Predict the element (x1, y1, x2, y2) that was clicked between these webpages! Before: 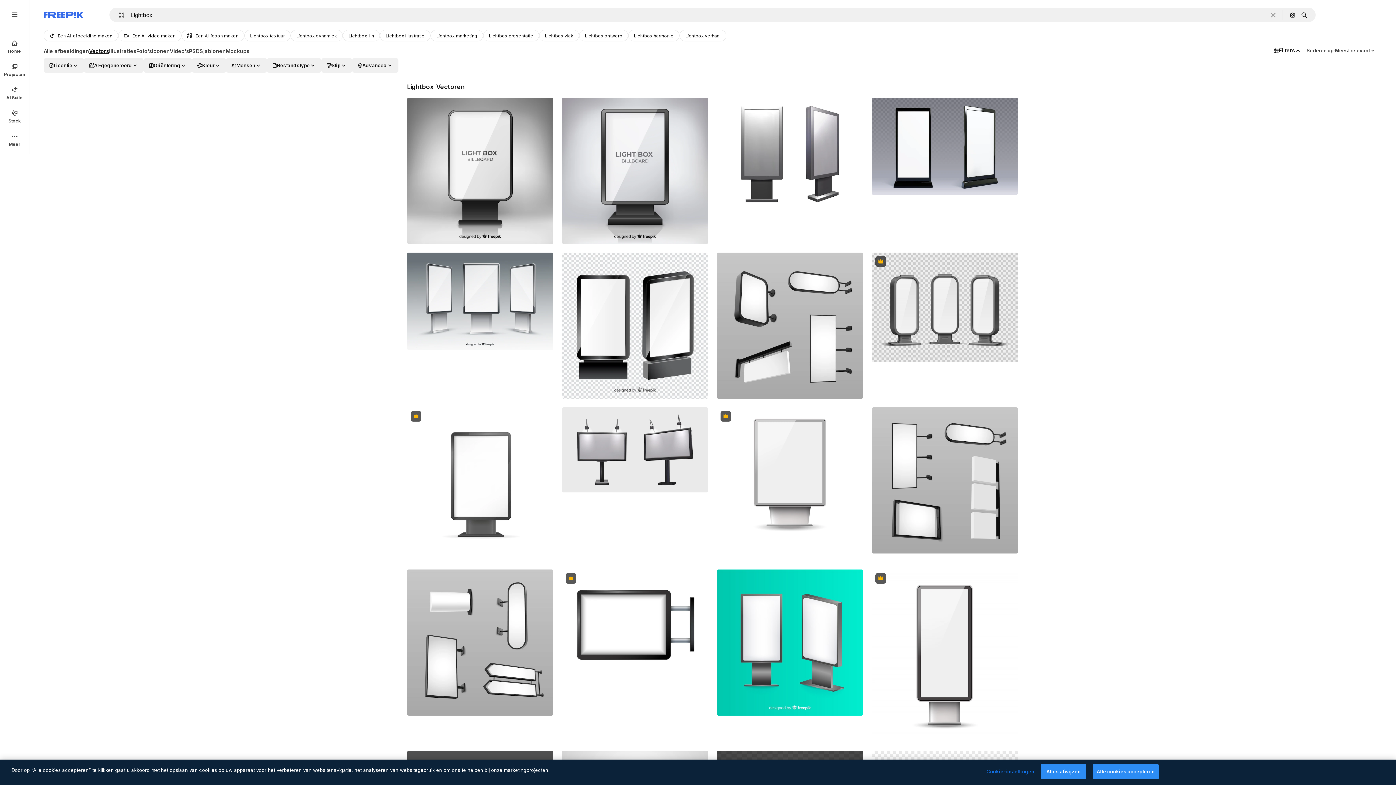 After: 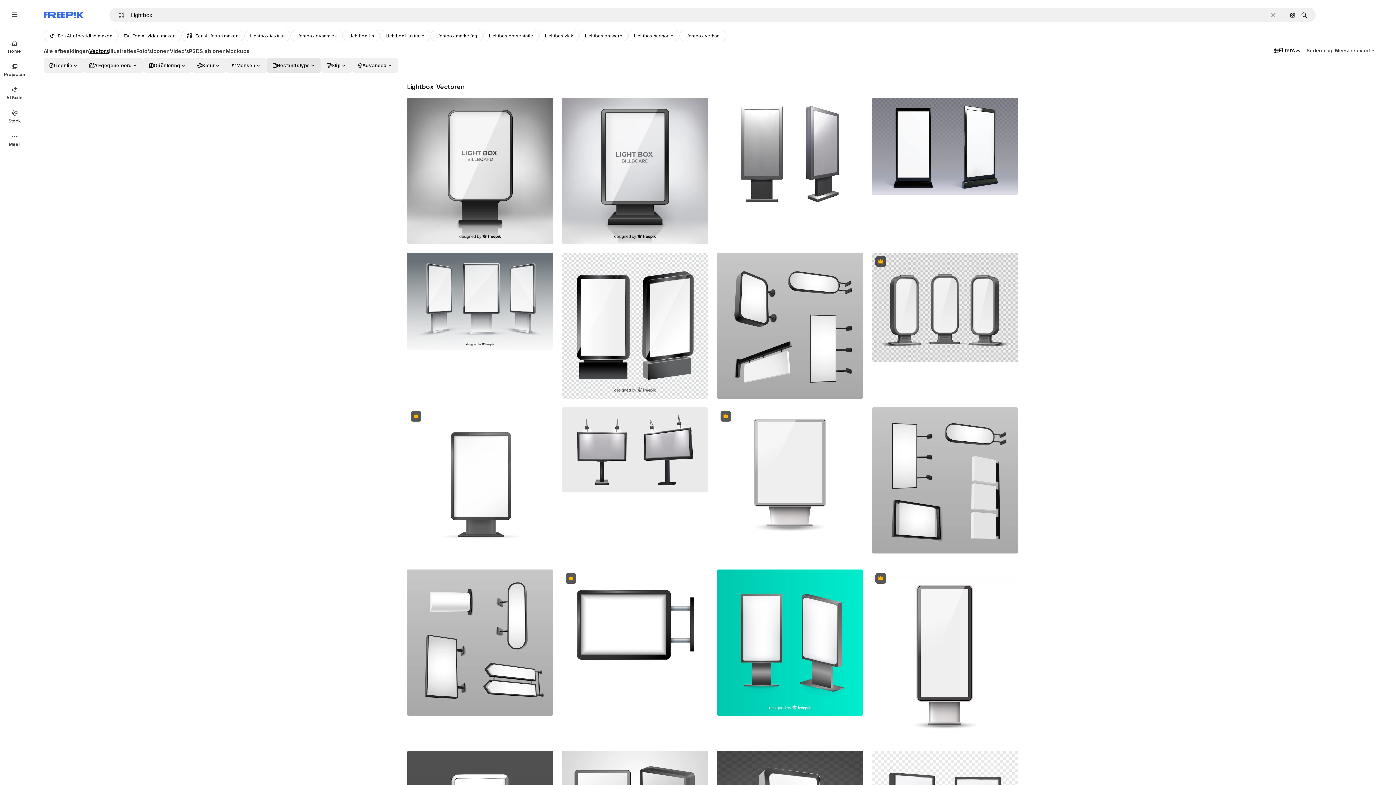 Action: label: fileType options bbox: (266, 58, 321, 72)